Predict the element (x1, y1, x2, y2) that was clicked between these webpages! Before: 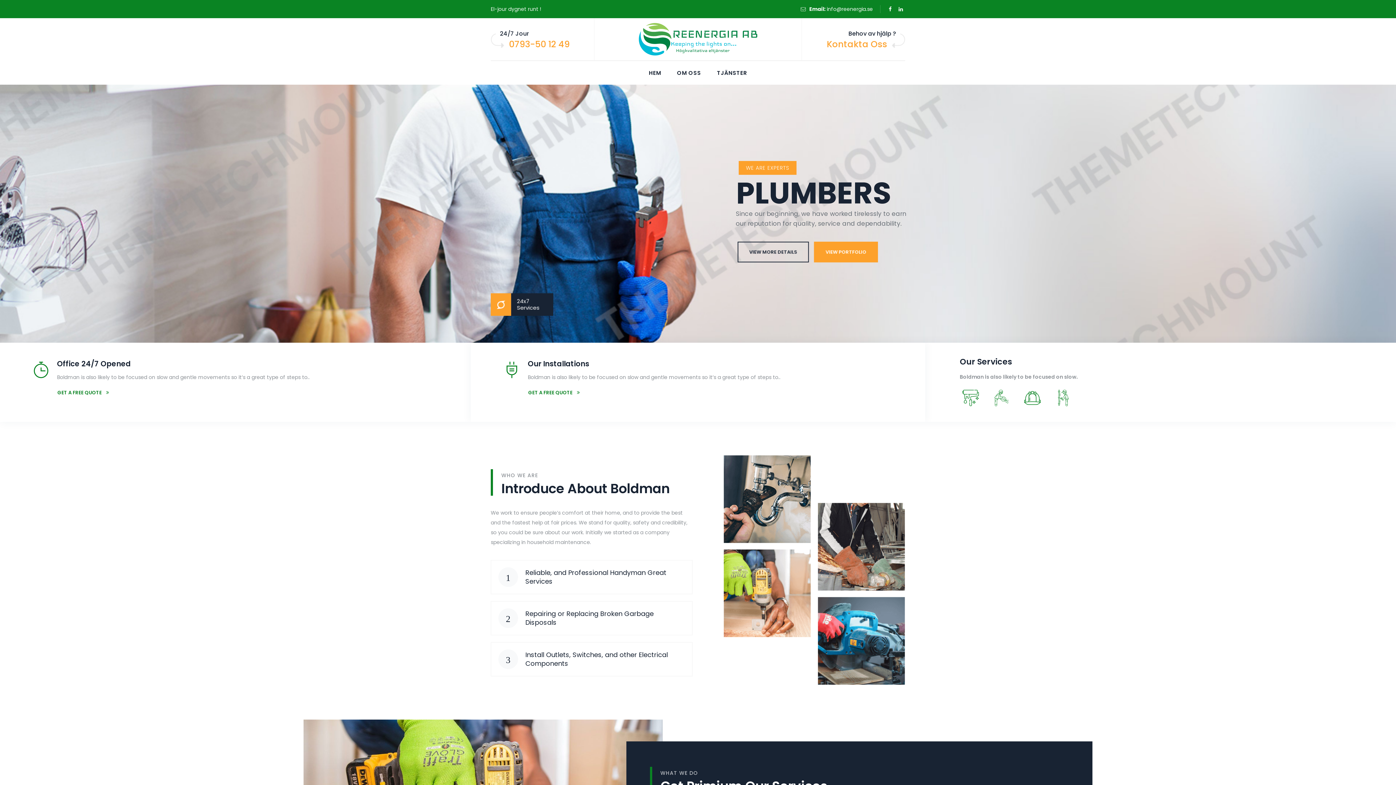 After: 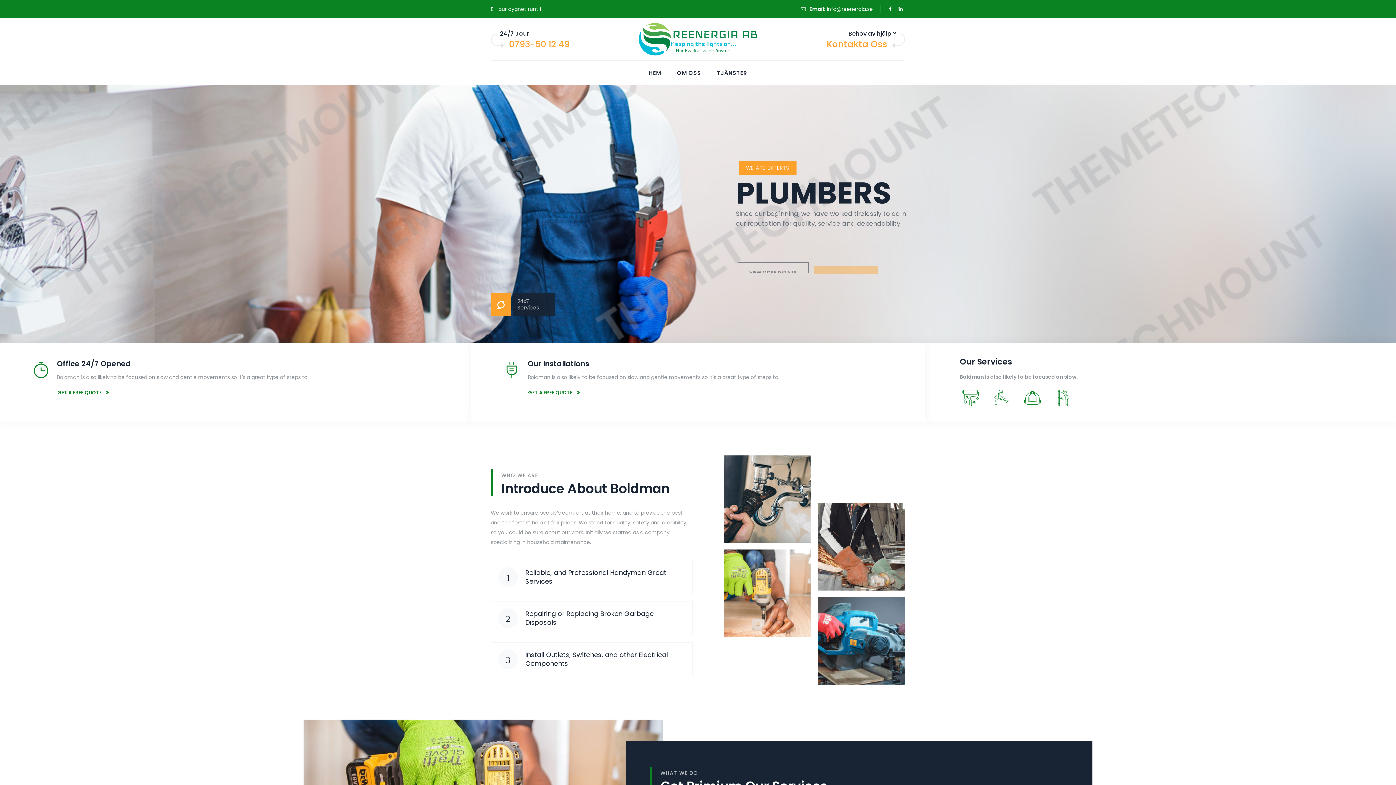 Action: bbox: (886, 4, 893, 13)